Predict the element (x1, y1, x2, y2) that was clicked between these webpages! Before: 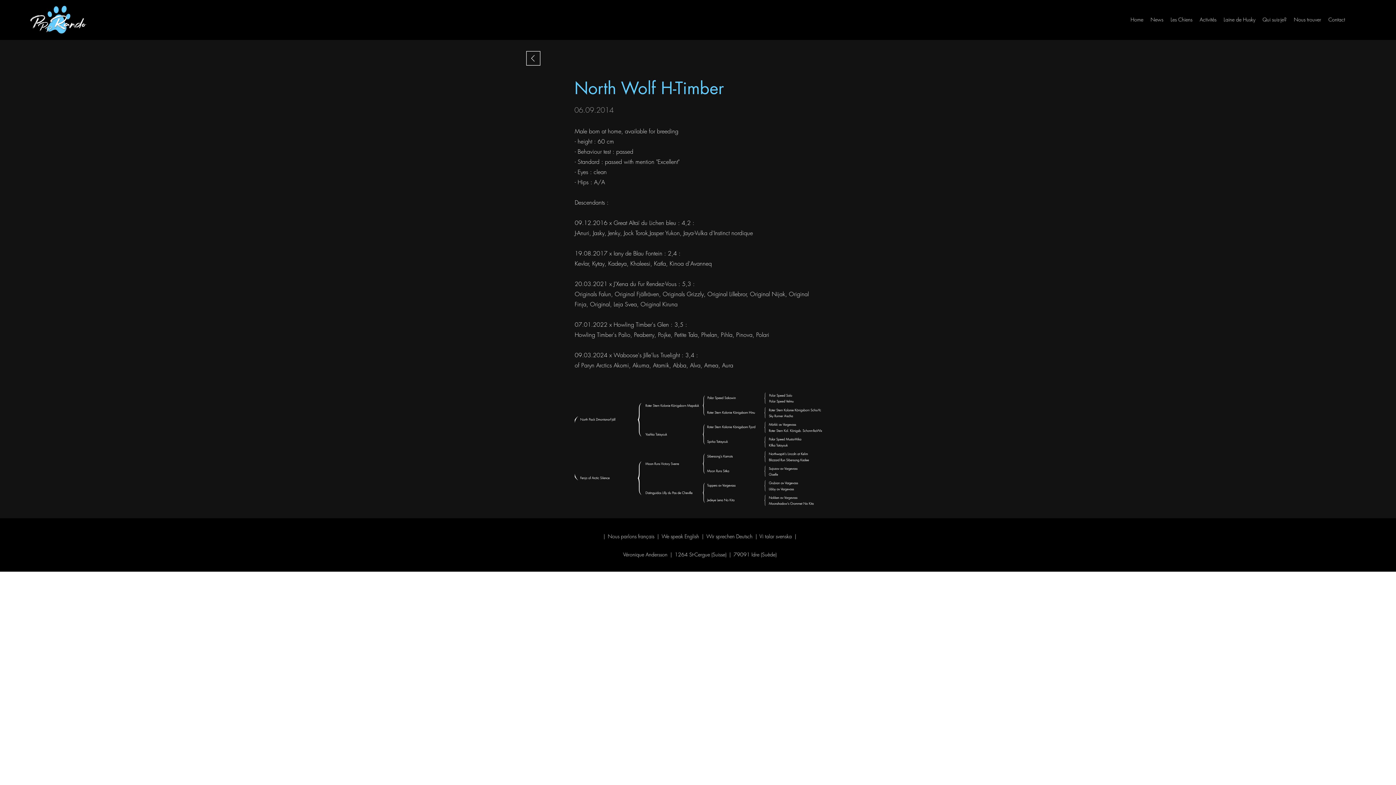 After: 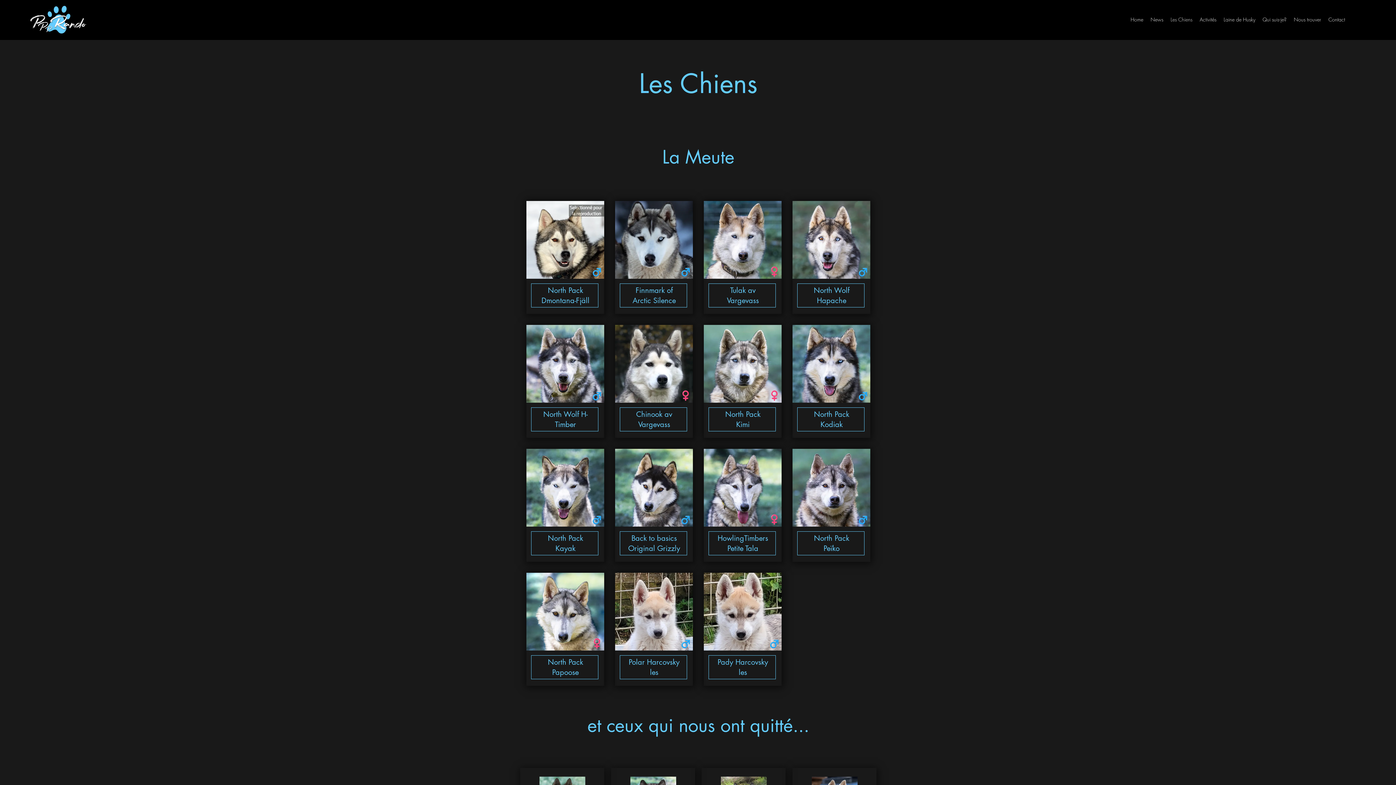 Action: bbox: (1167, 14, 1196, 25) label: Les Chiens